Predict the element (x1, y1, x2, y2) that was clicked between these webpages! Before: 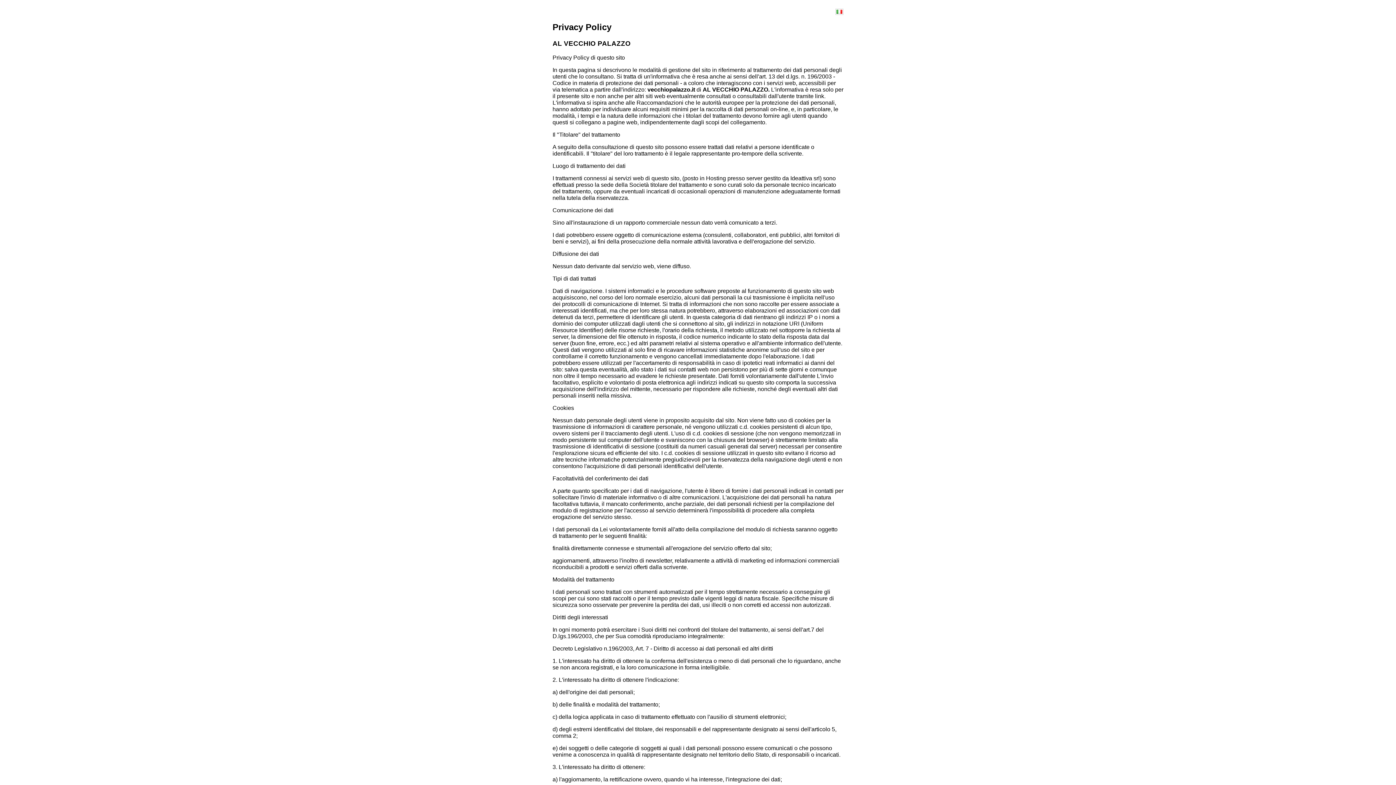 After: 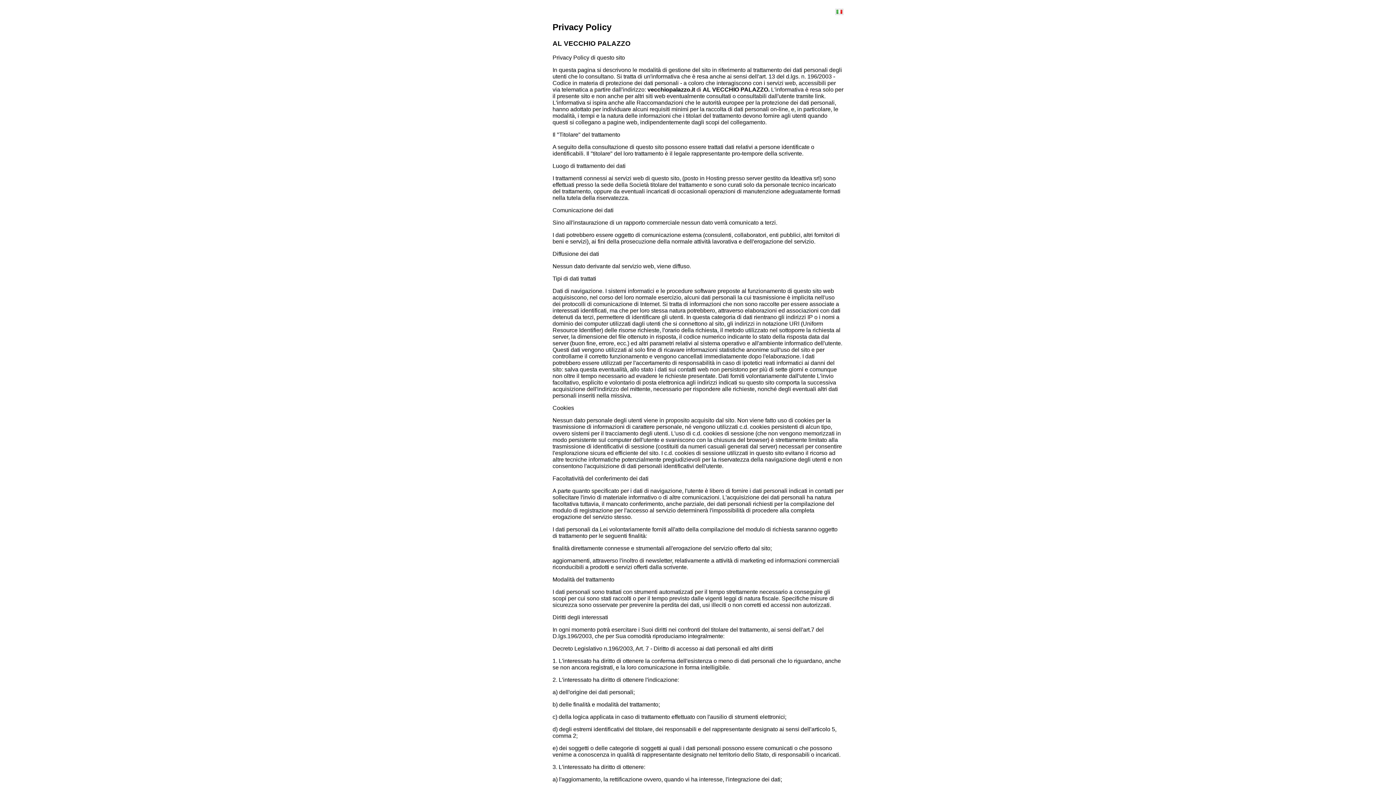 Action: bbox: (835, 8, 843, 14)